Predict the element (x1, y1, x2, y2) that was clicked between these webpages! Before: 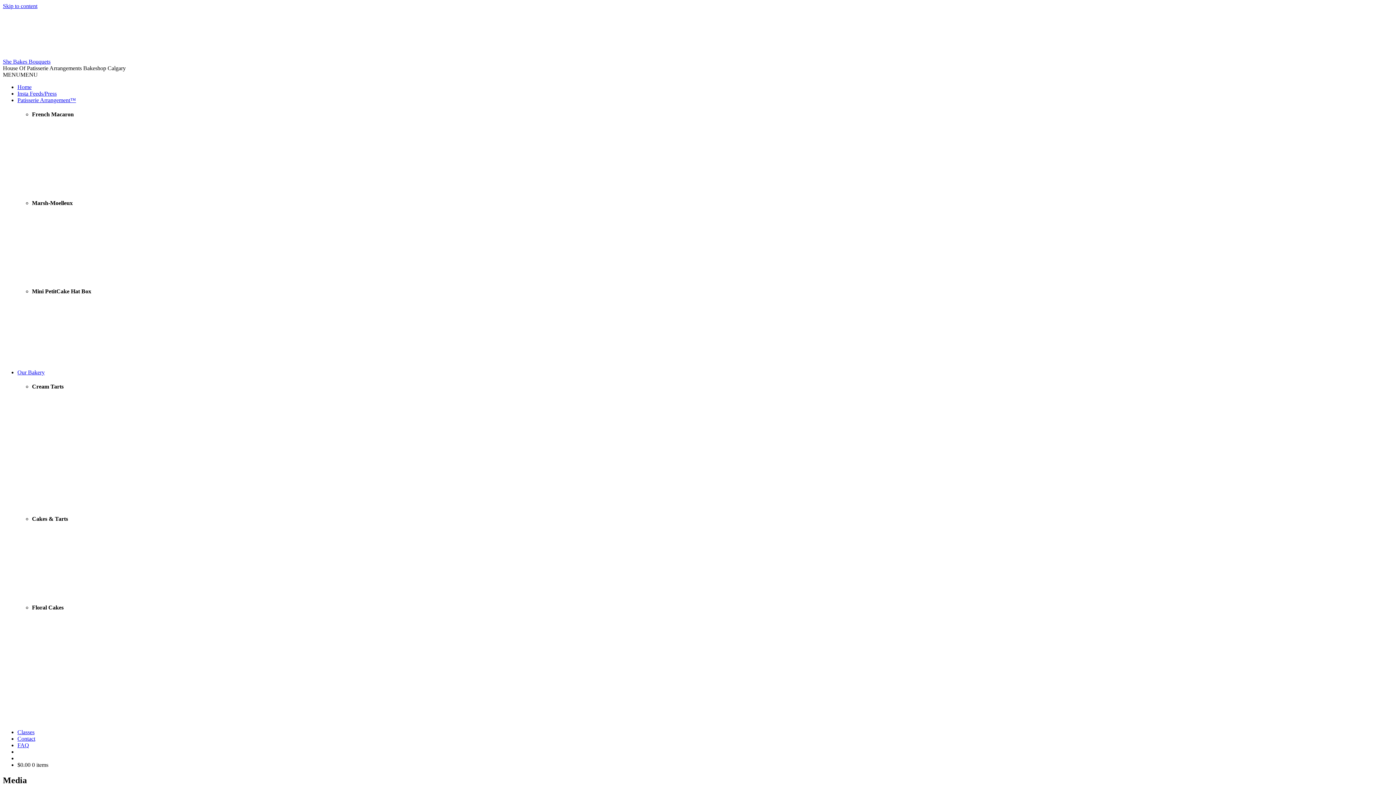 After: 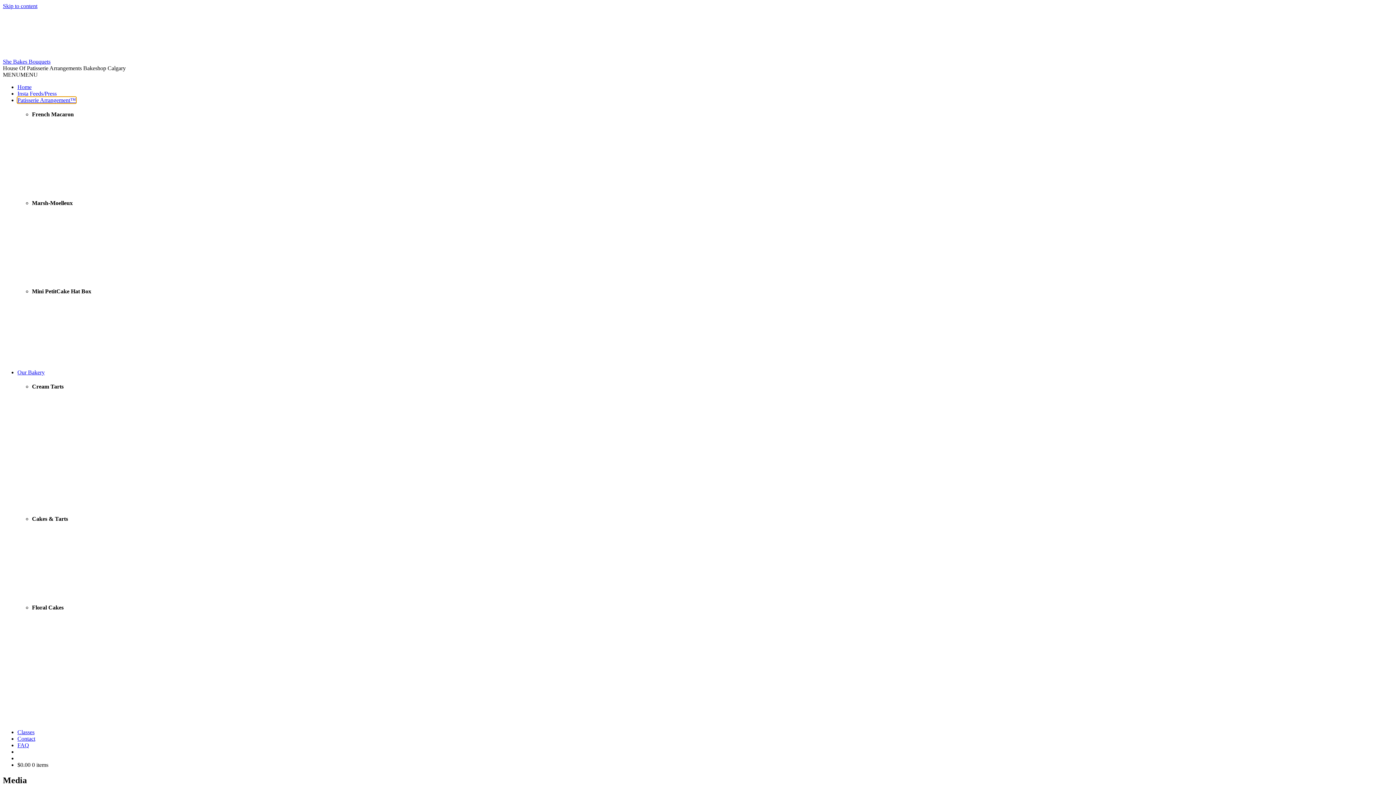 Action: label: Patisserie Arrangement™ bbox: (17, 97, 76, 103)